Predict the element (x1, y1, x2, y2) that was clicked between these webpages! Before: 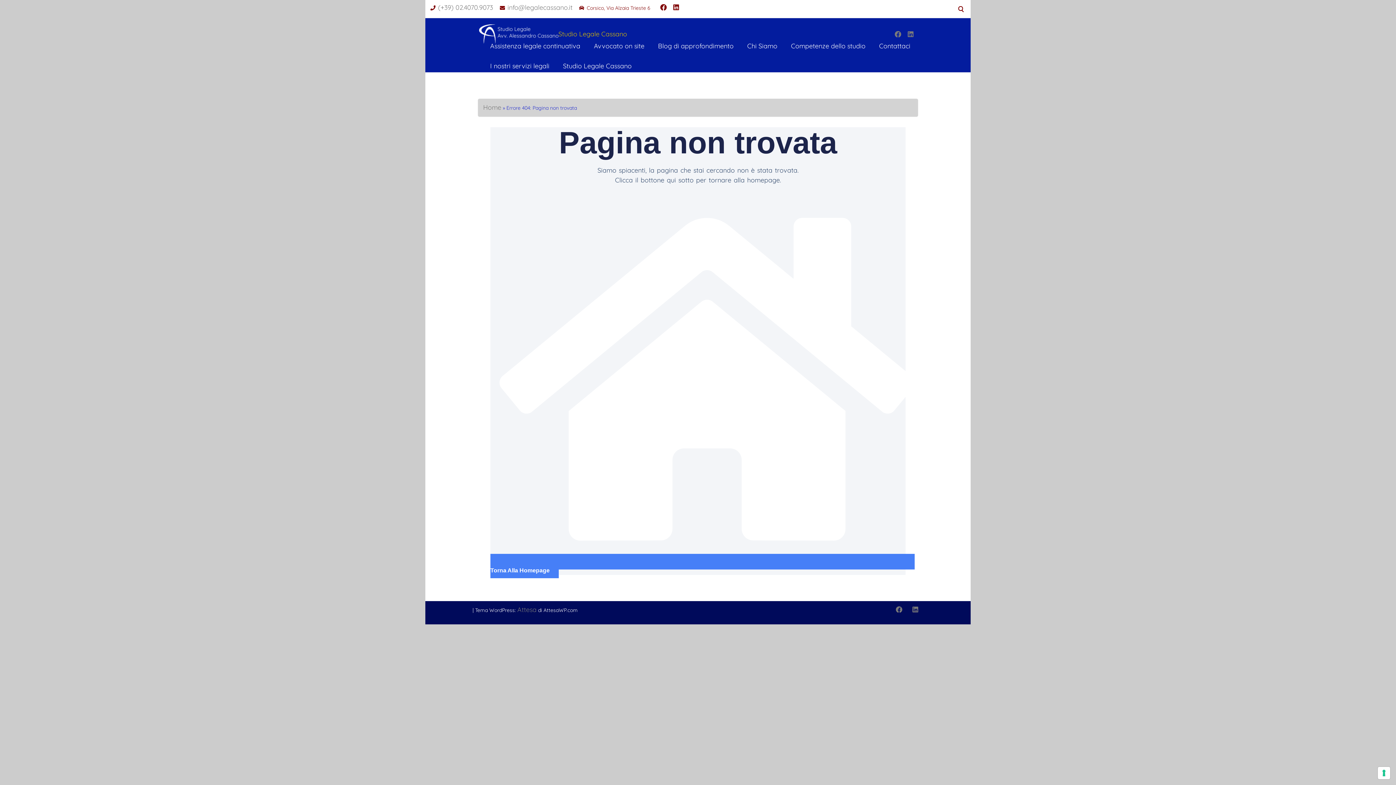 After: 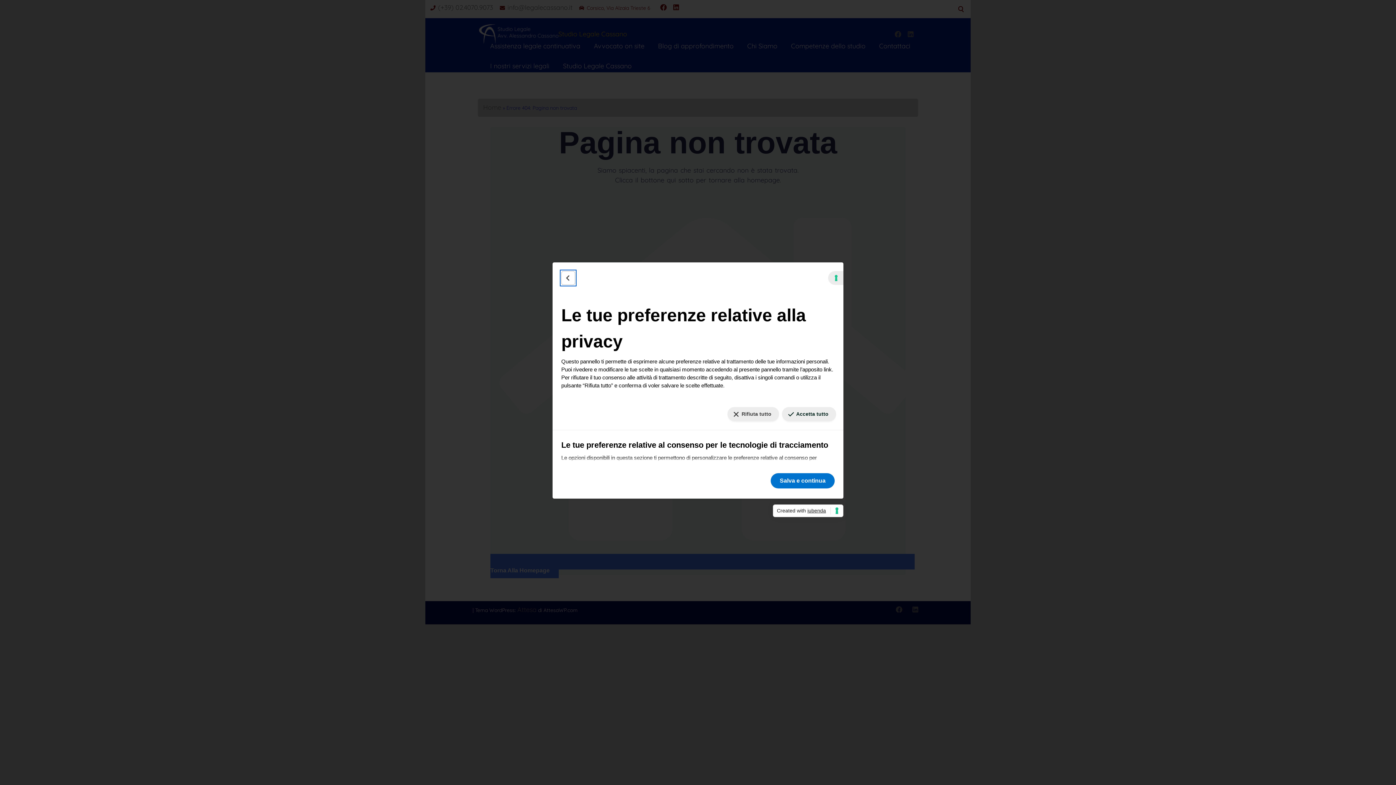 Action: bbox: (1378, 767, 1390, 779) label: Le tue preferenze relative al consenso per le tecnologie di tracciamento